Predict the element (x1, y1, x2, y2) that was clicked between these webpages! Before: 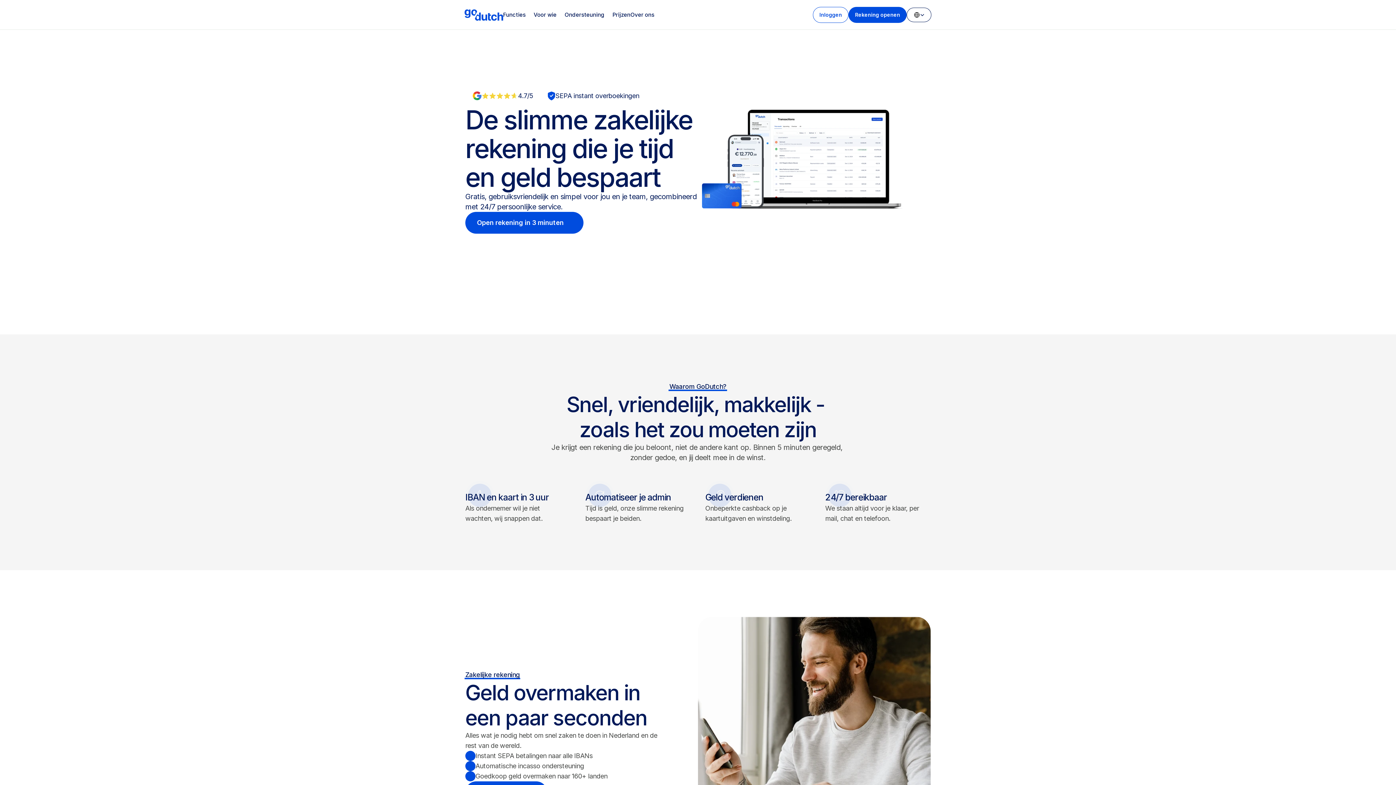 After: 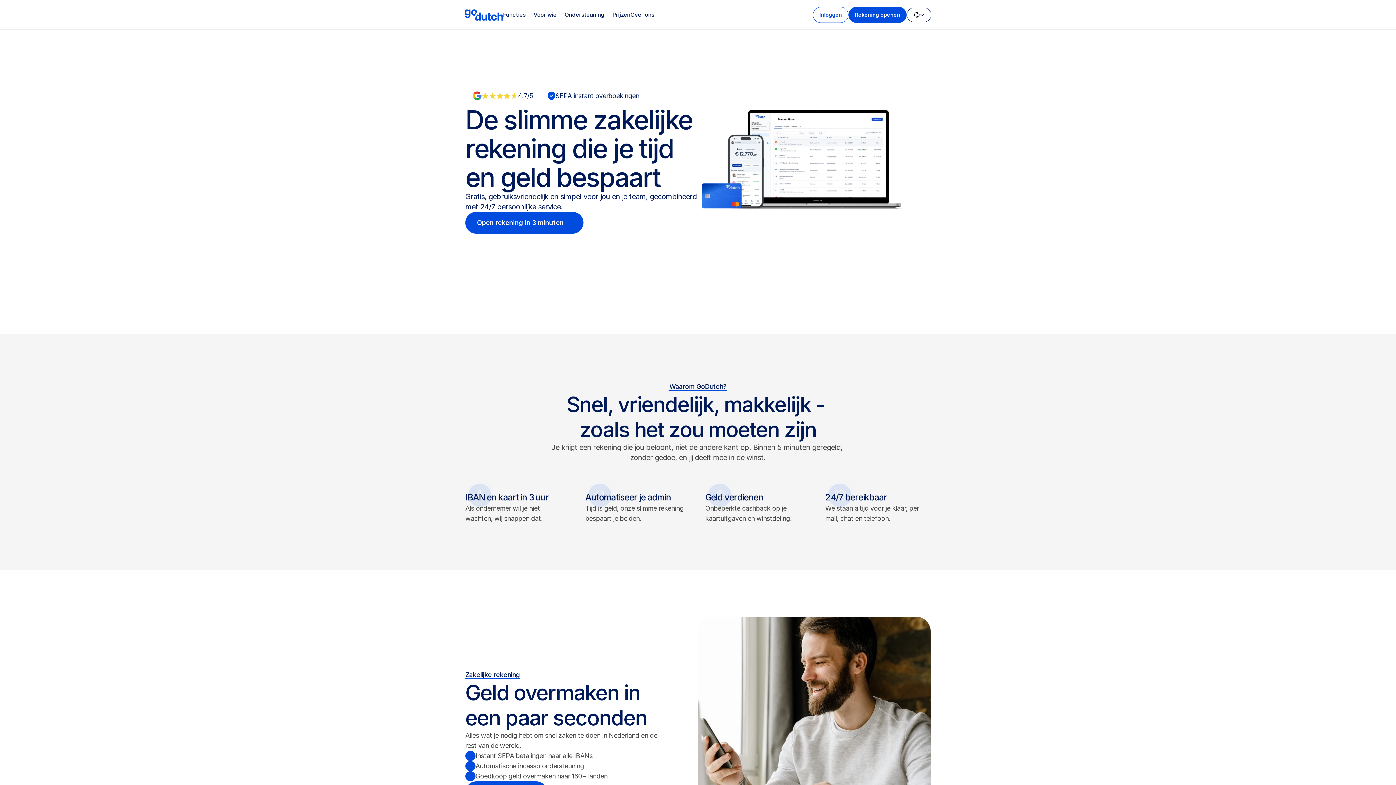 Action: bbox: (464, 7, 503, 22)